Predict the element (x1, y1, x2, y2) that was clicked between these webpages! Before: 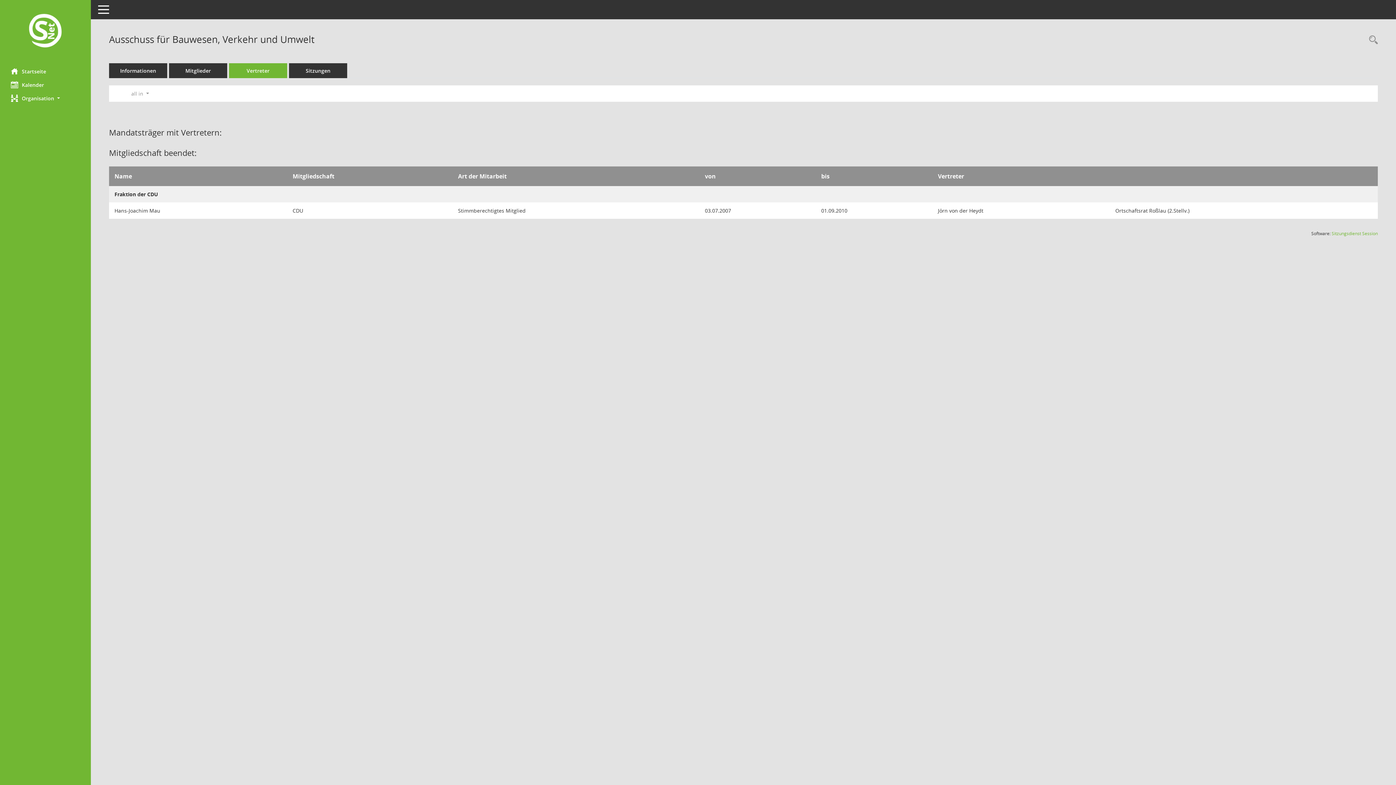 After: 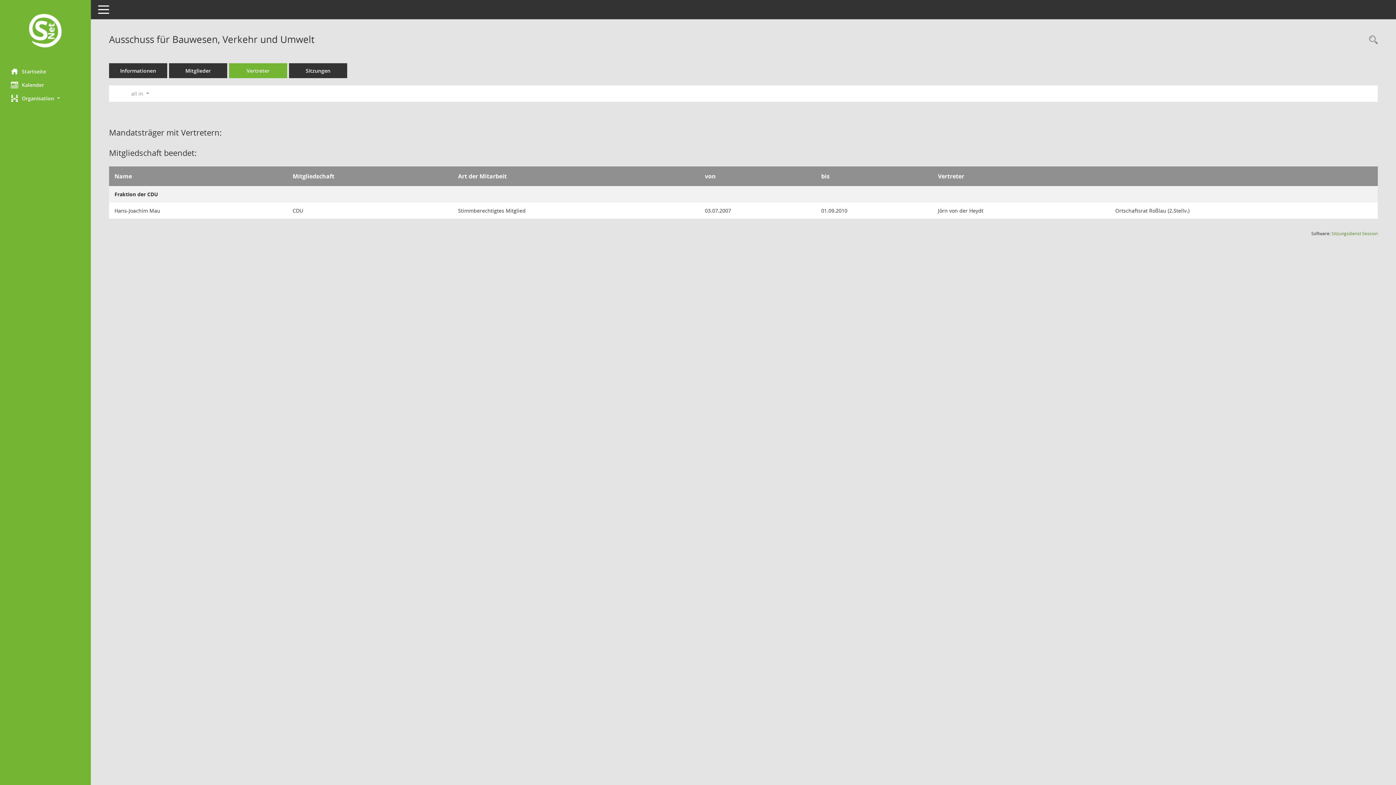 Action: label: Sitzungsdienst Session
(Wird in neuem Fenster geöffnet) bbox: (1332, 230, 1378, 236)